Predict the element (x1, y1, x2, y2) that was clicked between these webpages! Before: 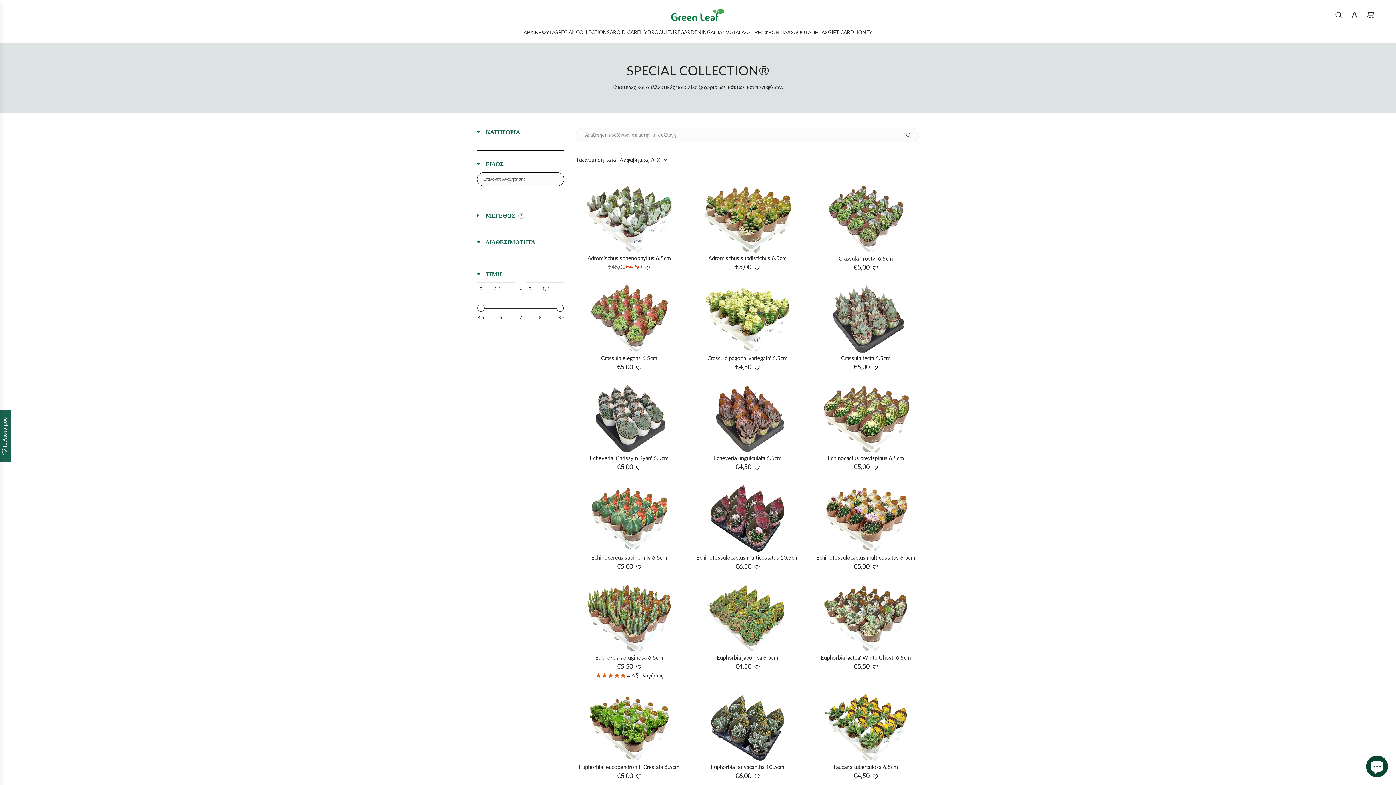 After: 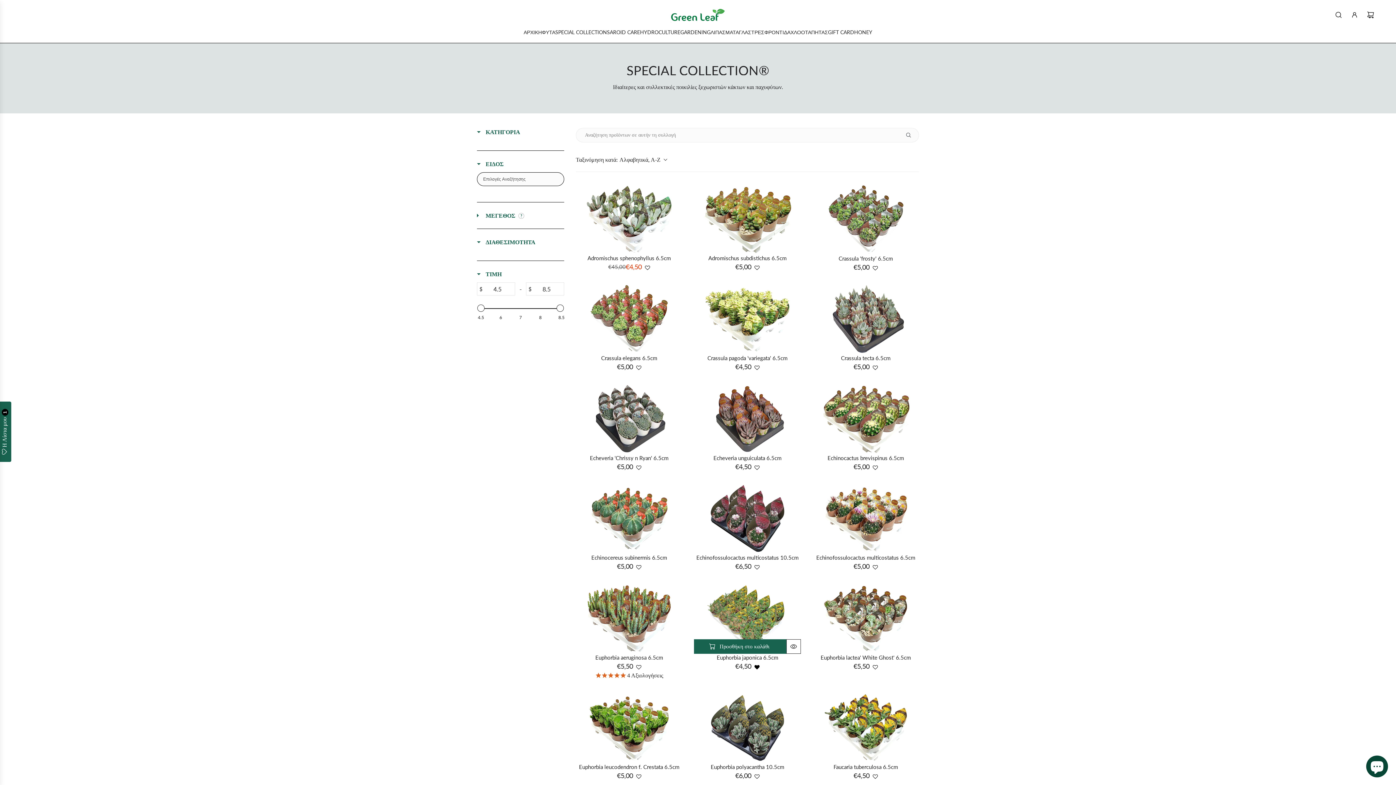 Action: bbox: (754, 664, 759, 671) label: Προσθήκη στα αγαπημένα